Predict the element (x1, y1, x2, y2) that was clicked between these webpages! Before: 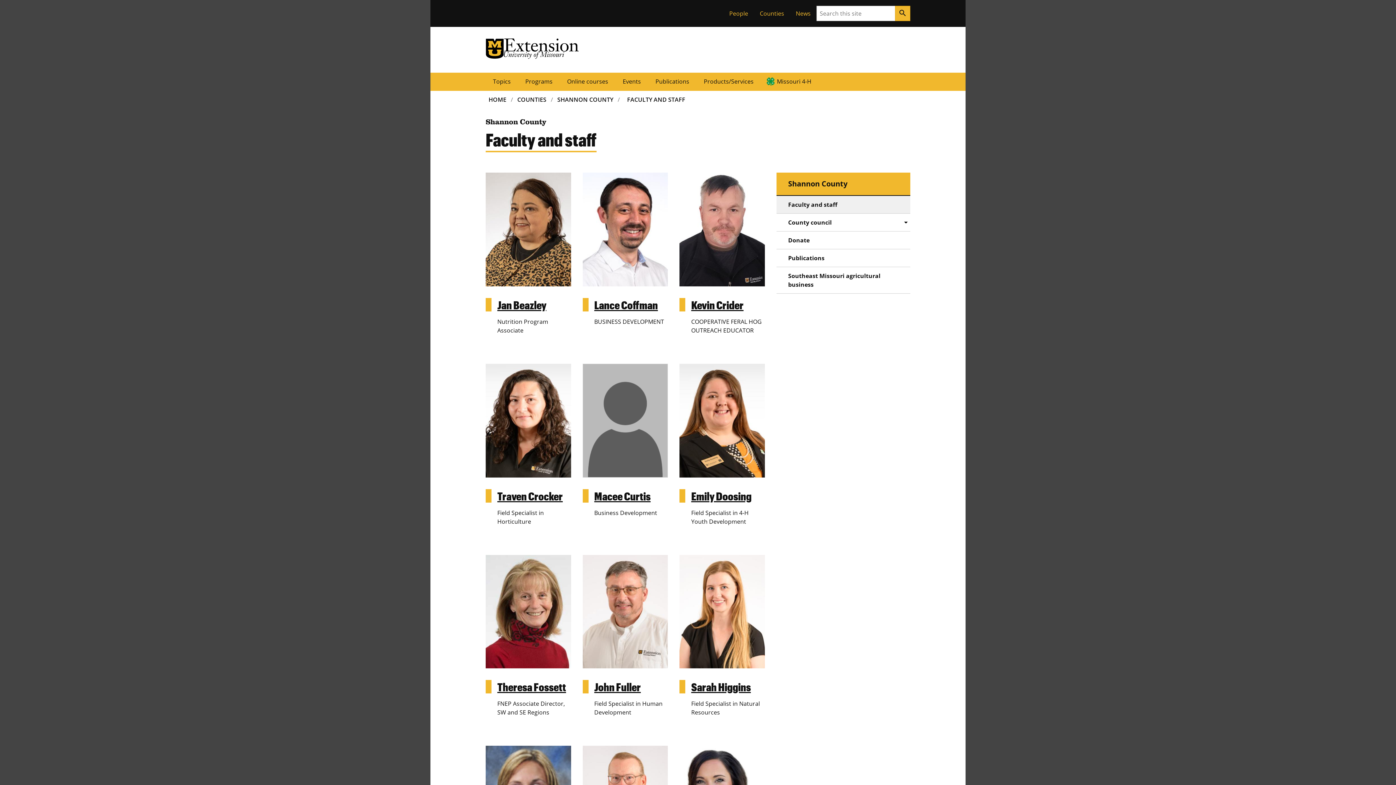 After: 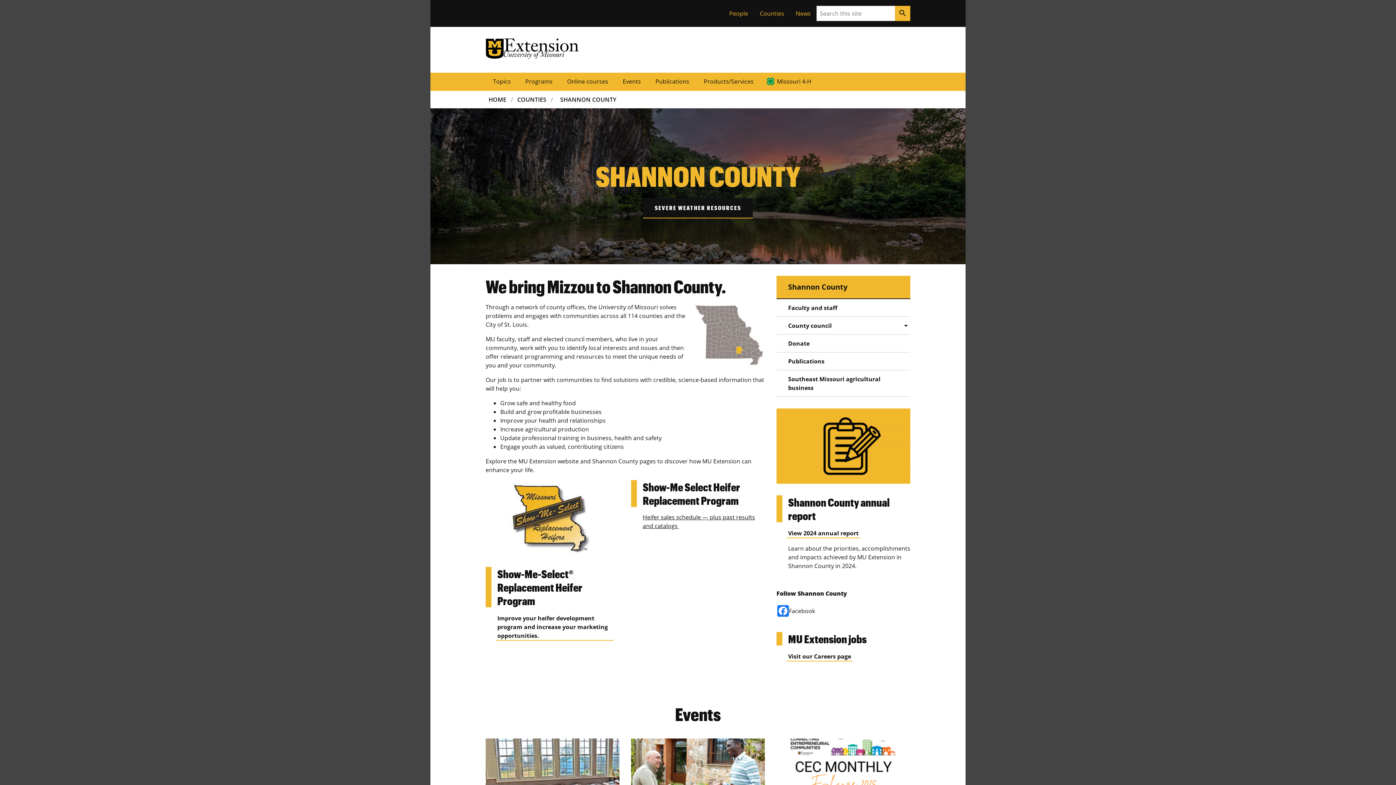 Action: label: Shannon County bbox: (776, 172, 910, 195)